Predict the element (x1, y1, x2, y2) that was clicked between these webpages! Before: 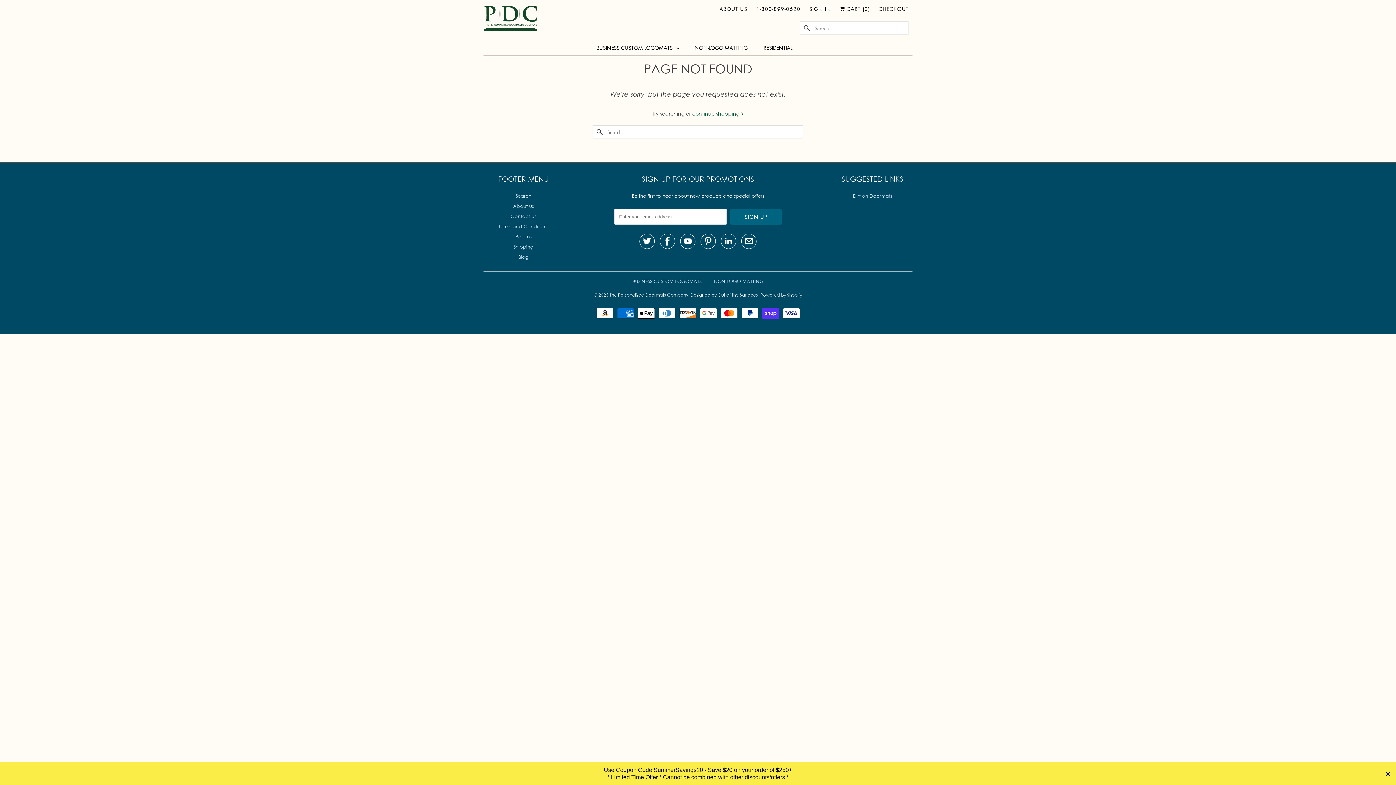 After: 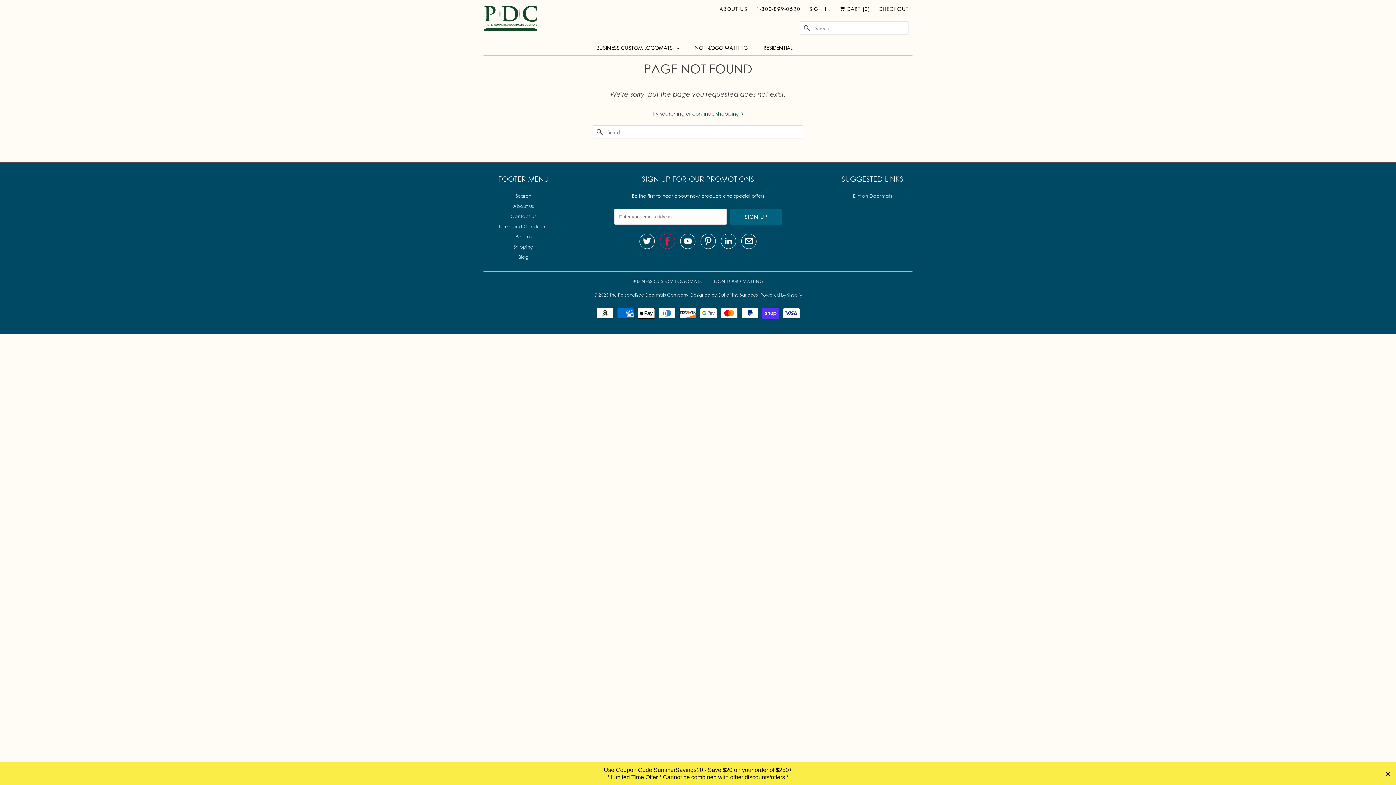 Action: bbox: (660, 233, 675, 248)